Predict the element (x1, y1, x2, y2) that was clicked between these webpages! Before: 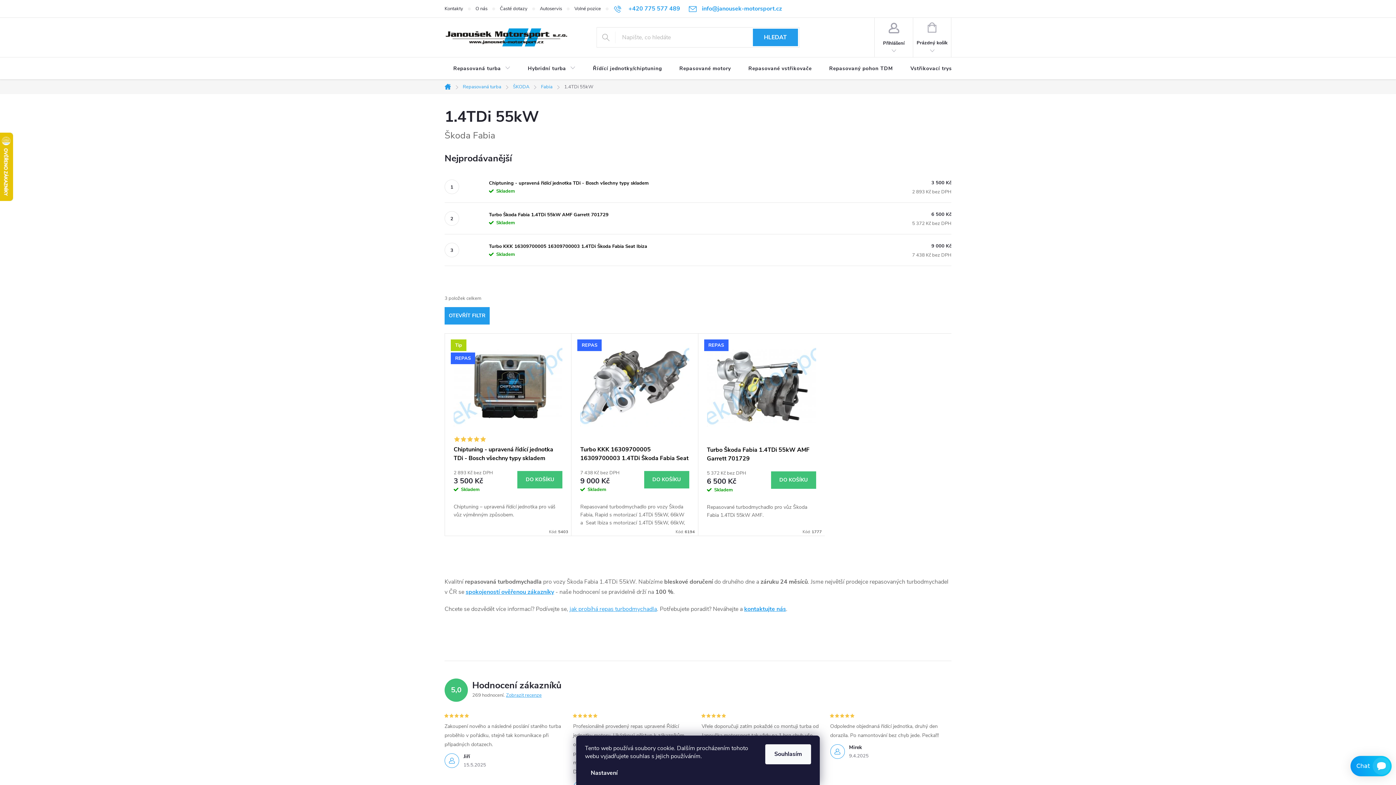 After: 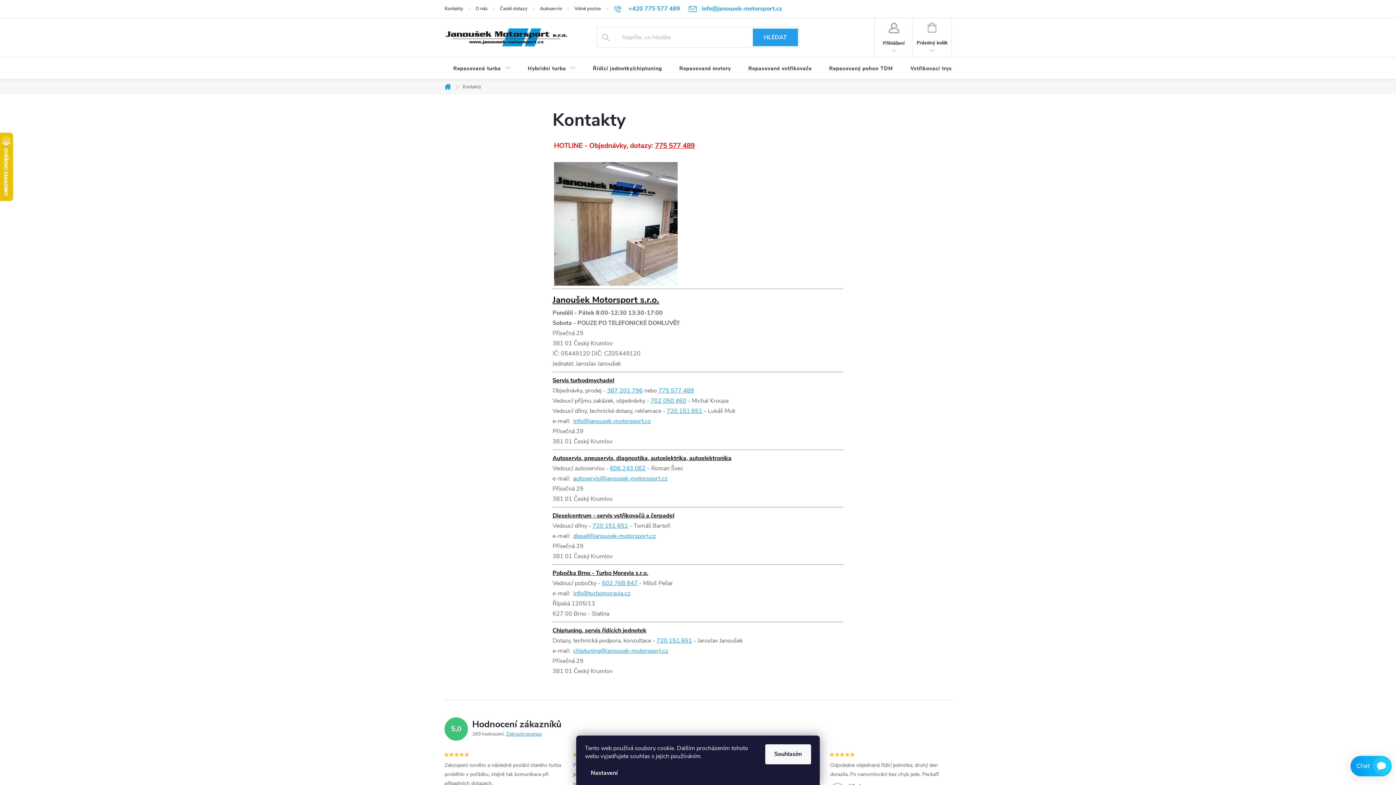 Action: label: Kontakty bbox: (444, 0, 475, 17)